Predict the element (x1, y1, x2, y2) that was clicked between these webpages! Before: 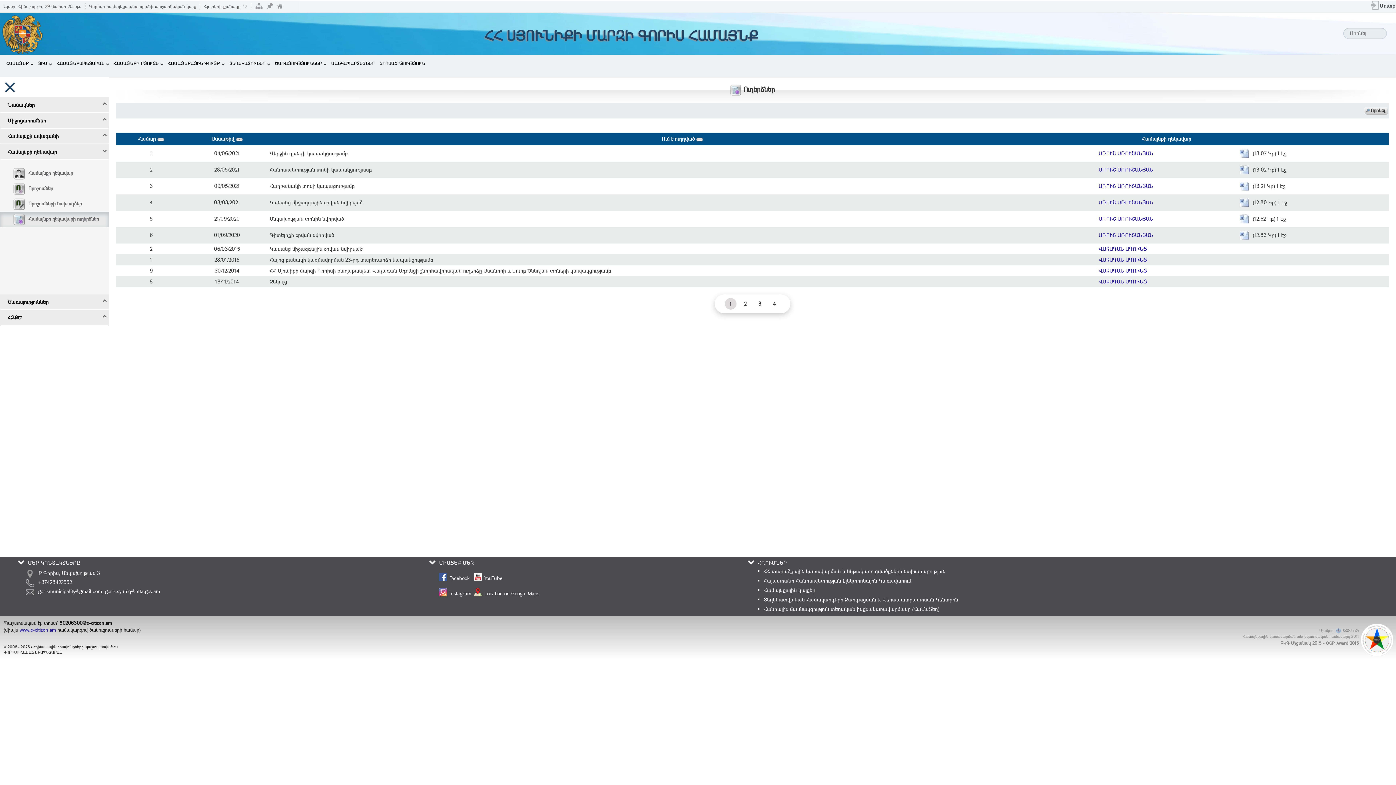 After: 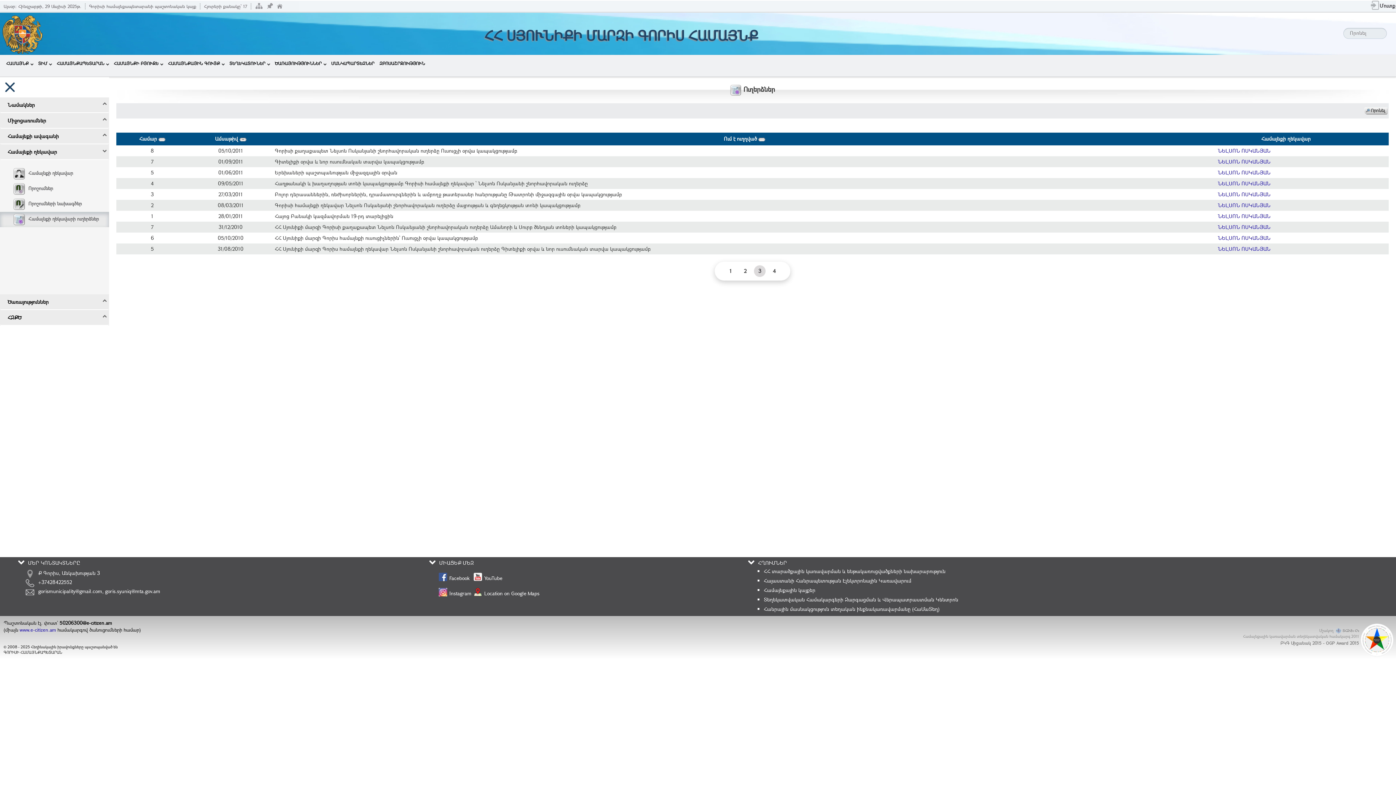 Action: bbox: (754, 298, 765, 309) label: 3